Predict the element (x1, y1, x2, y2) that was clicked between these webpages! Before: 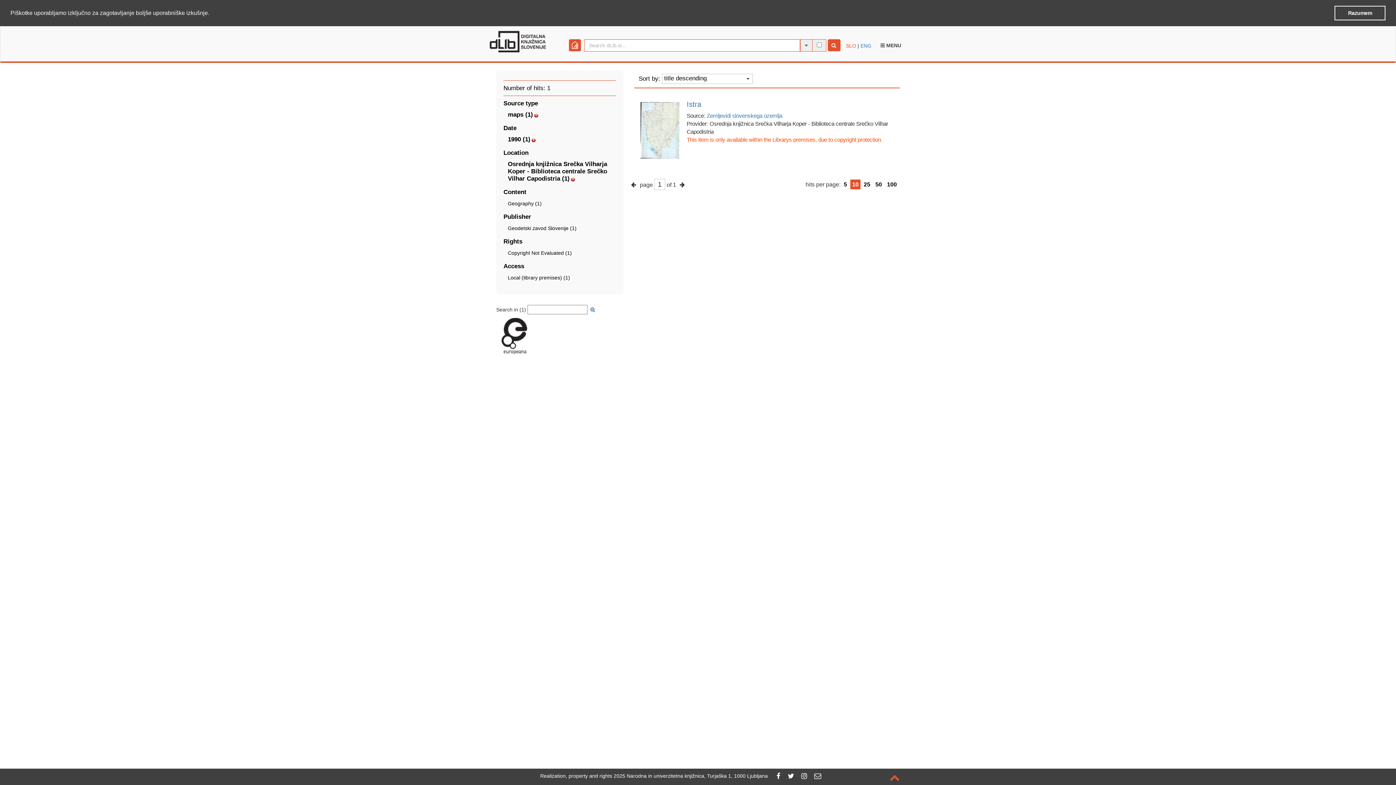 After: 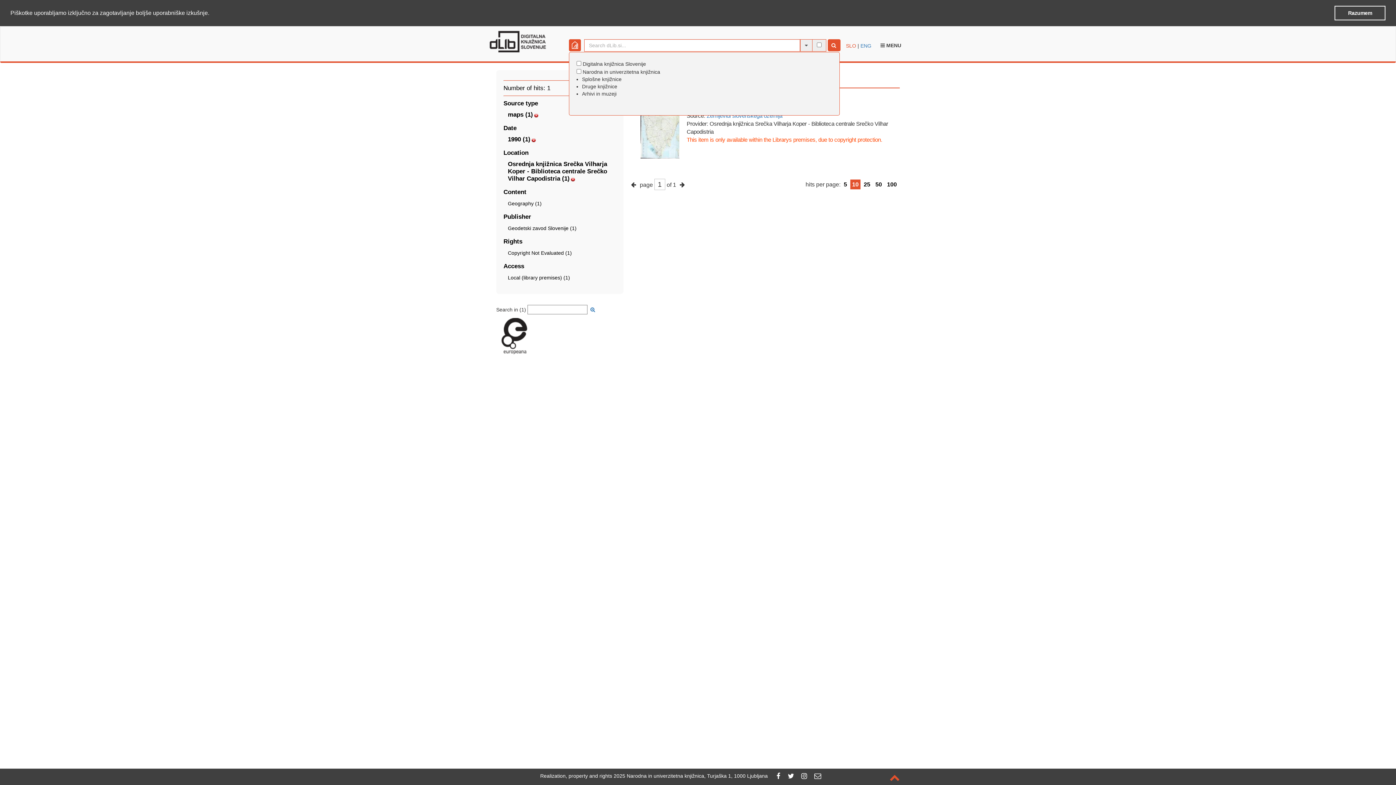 Action: bbox: (569, 39, 582, 51)